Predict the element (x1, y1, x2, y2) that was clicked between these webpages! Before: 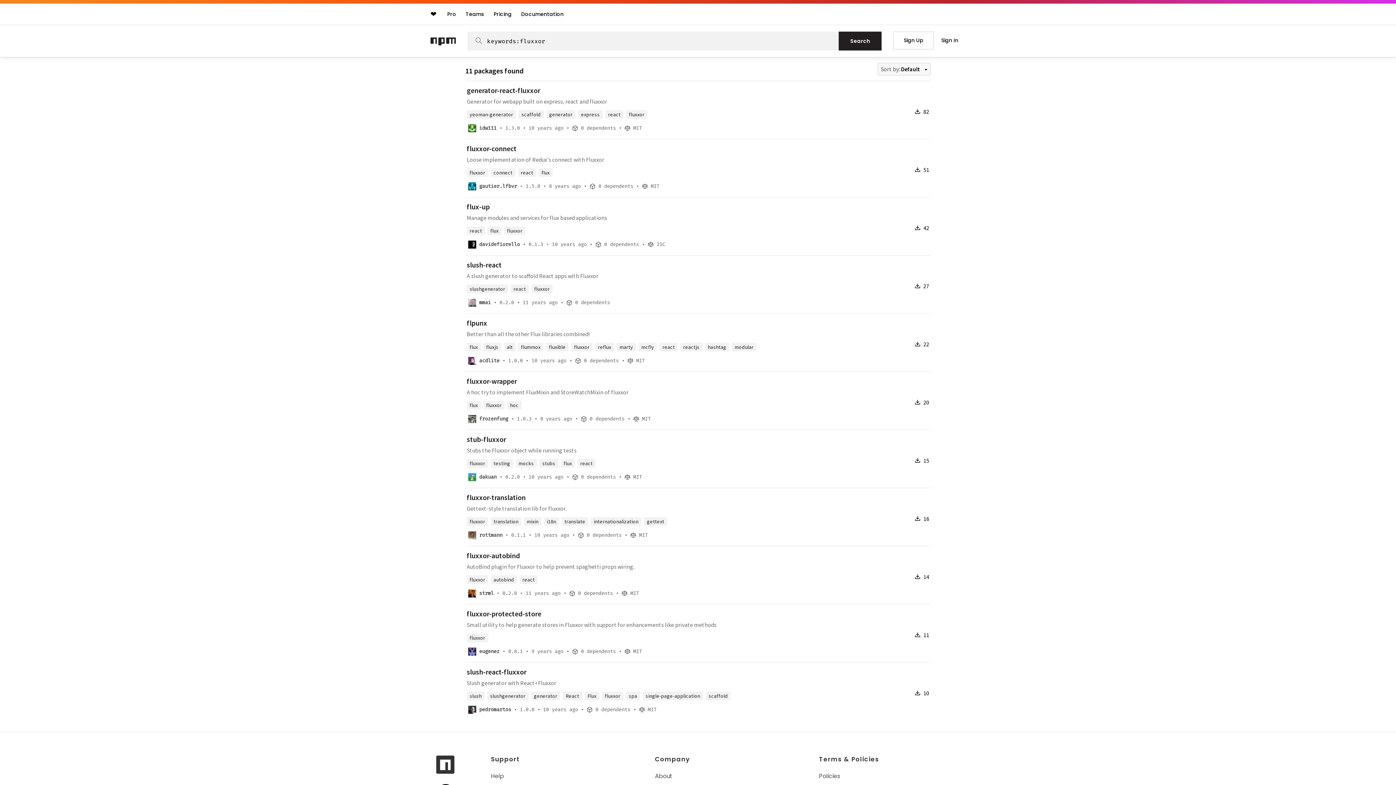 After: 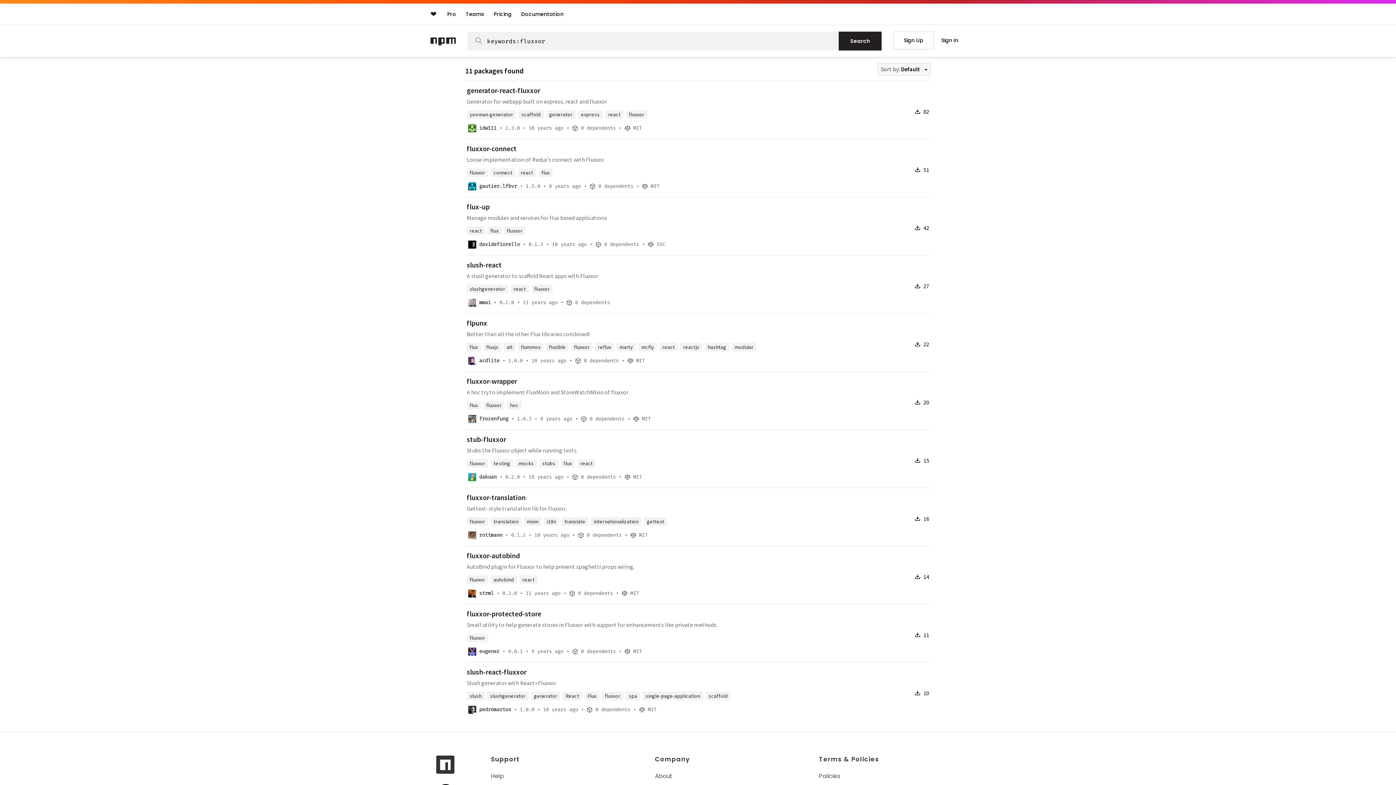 Action: bbox: (468, 360, 476, 366)